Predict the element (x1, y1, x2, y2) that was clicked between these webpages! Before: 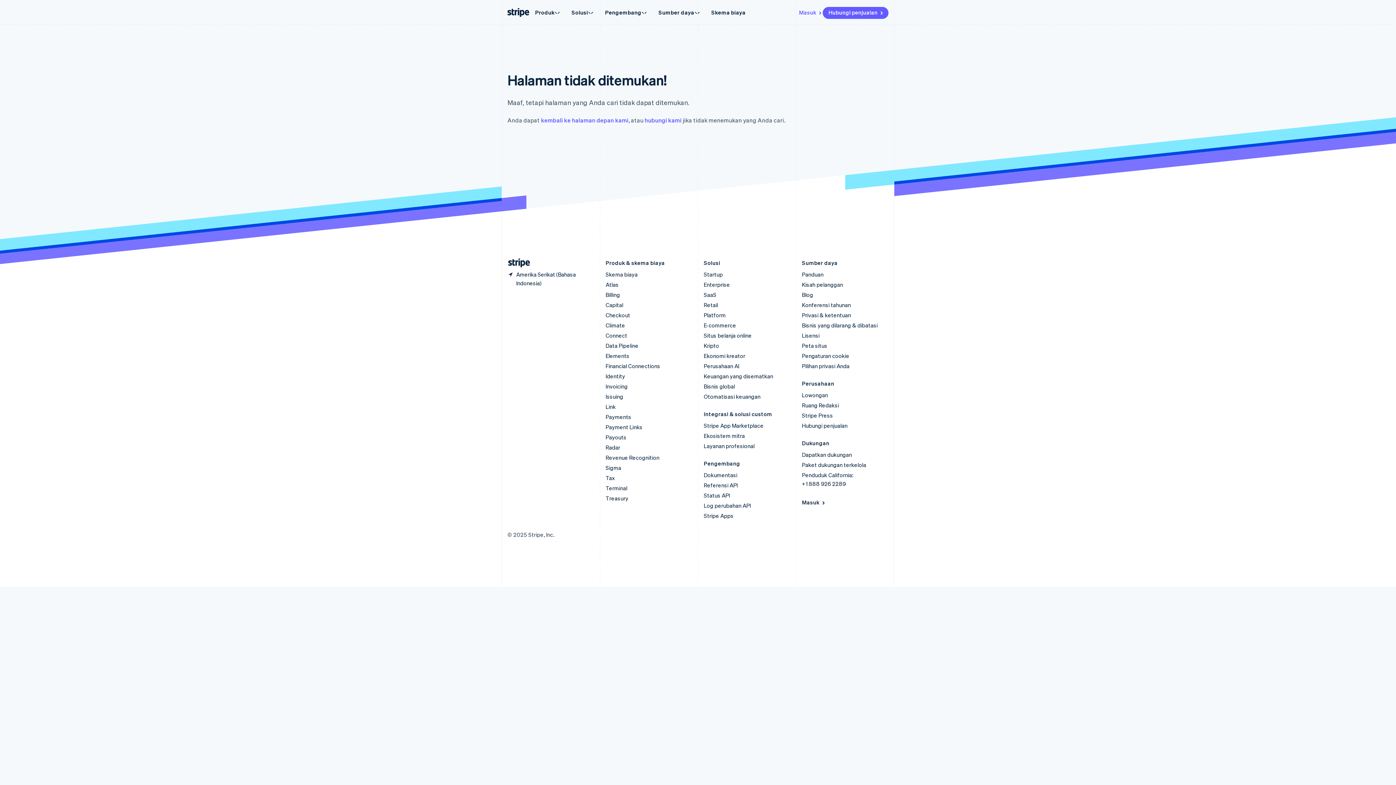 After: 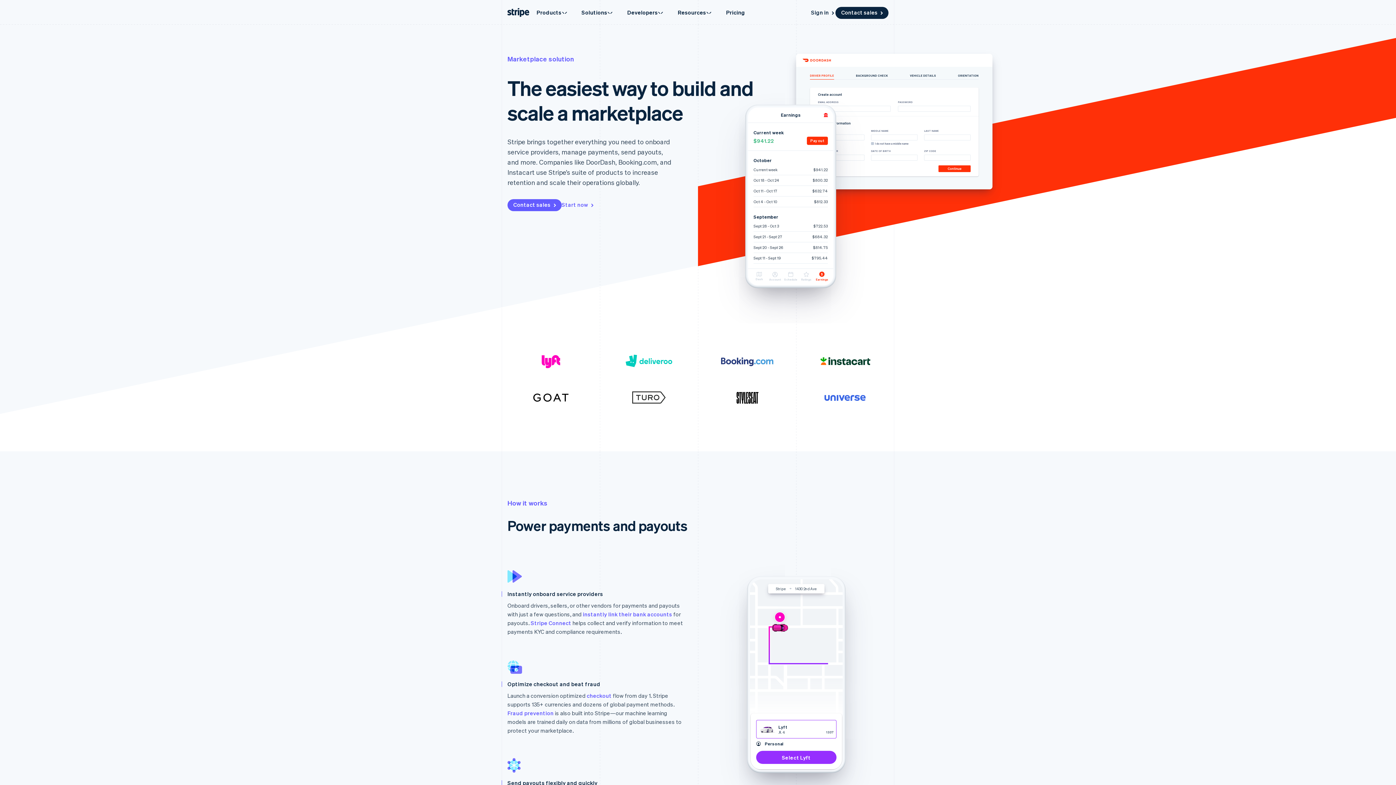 Action: label: Situs belanja online bbox: (704, 332, 752, 339)